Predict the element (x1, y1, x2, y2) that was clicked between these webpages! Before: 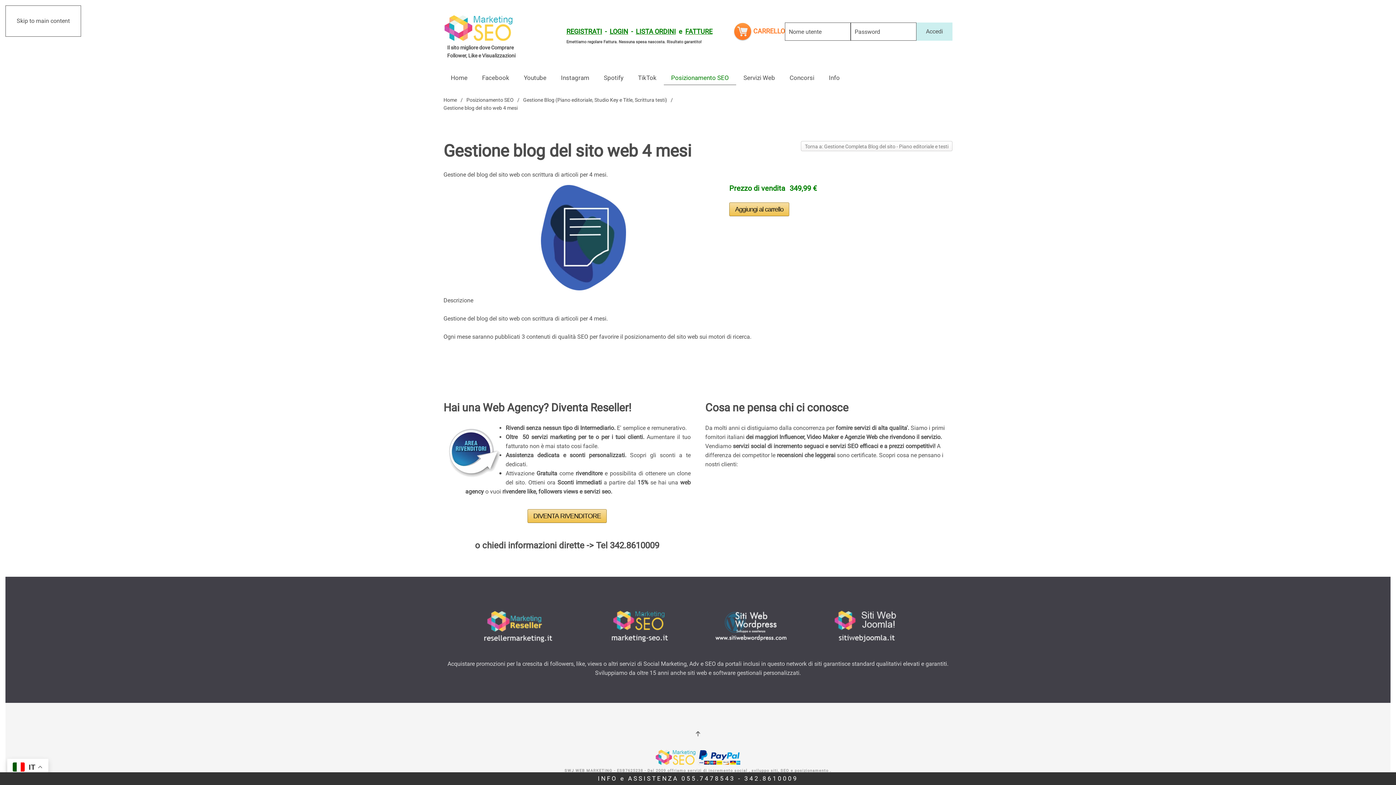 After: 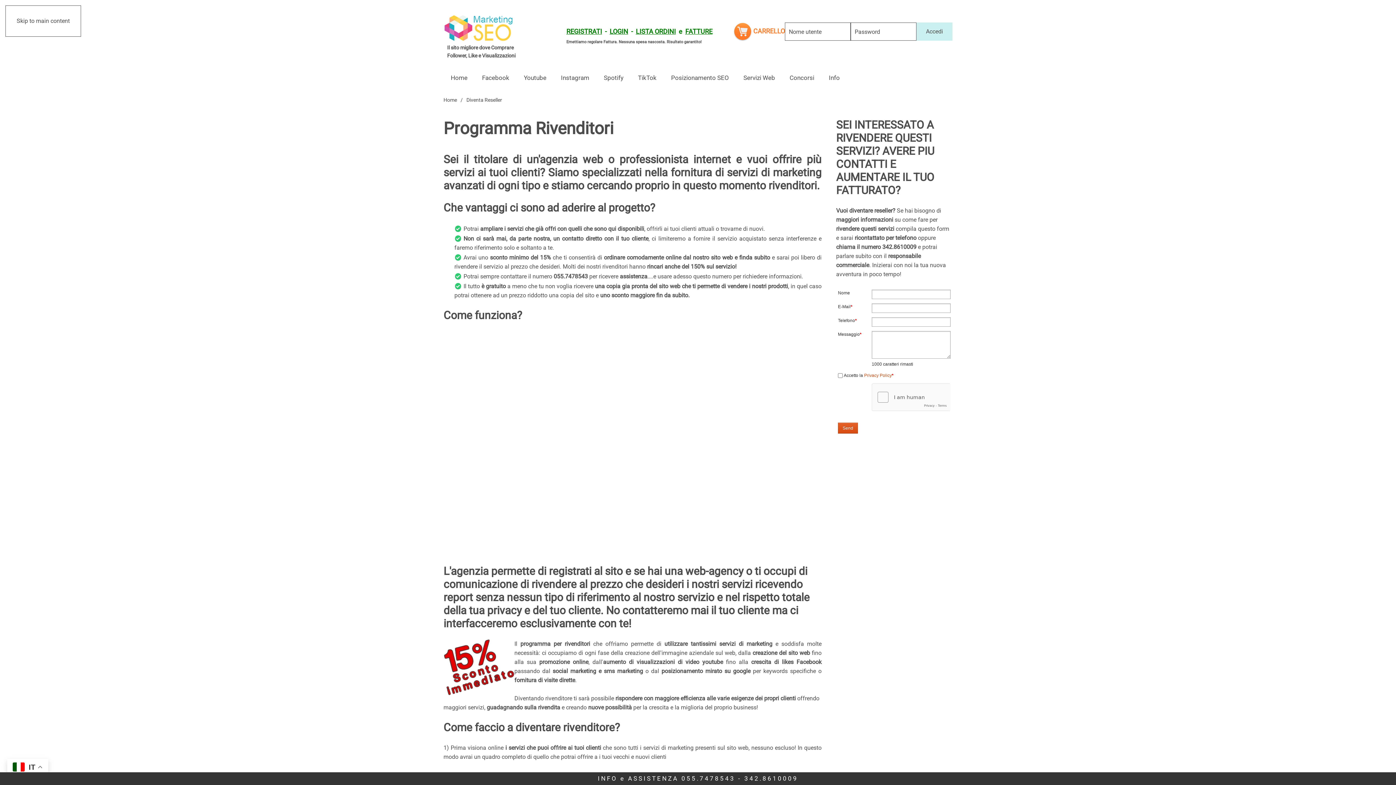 Action: label: DIVENTA RIVENDITORE bbox: (527, 507, 606, 521)